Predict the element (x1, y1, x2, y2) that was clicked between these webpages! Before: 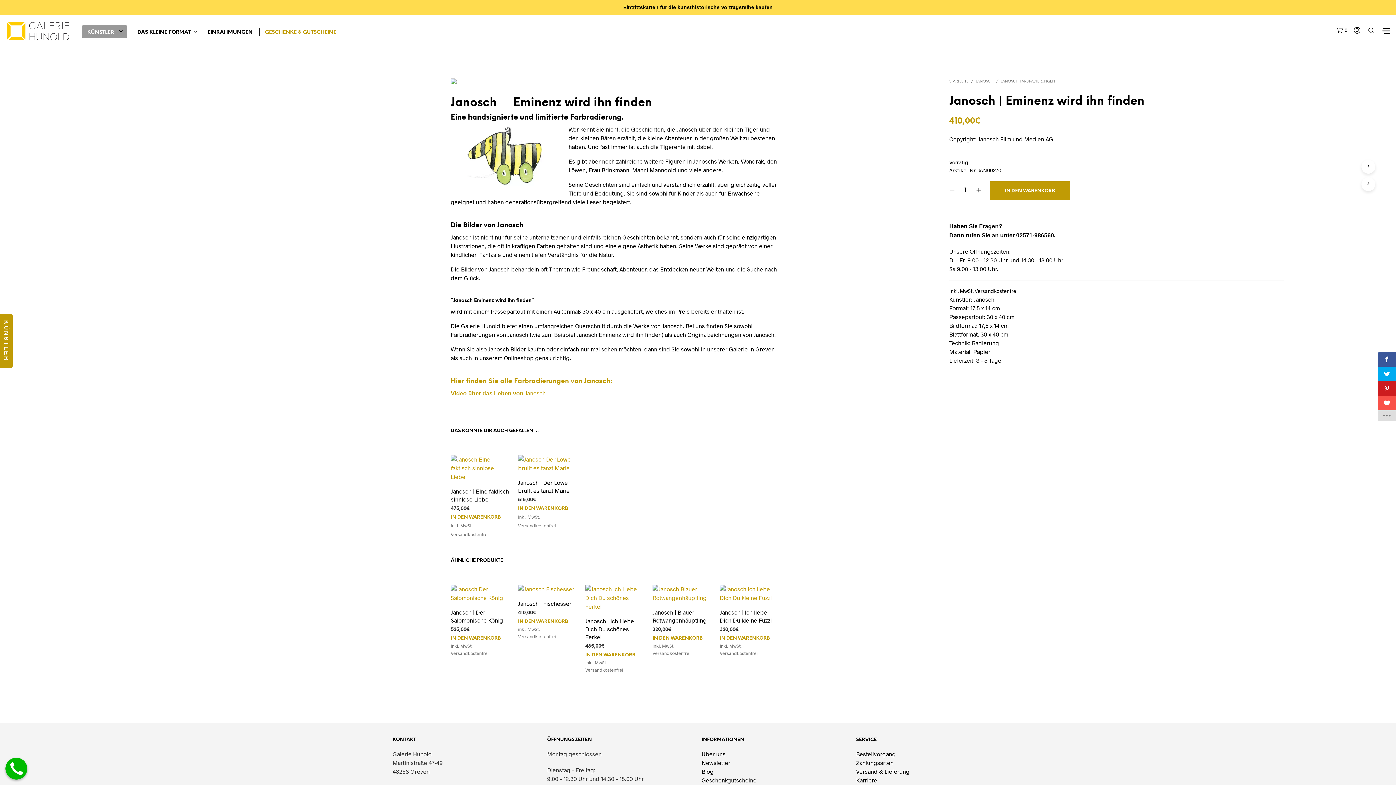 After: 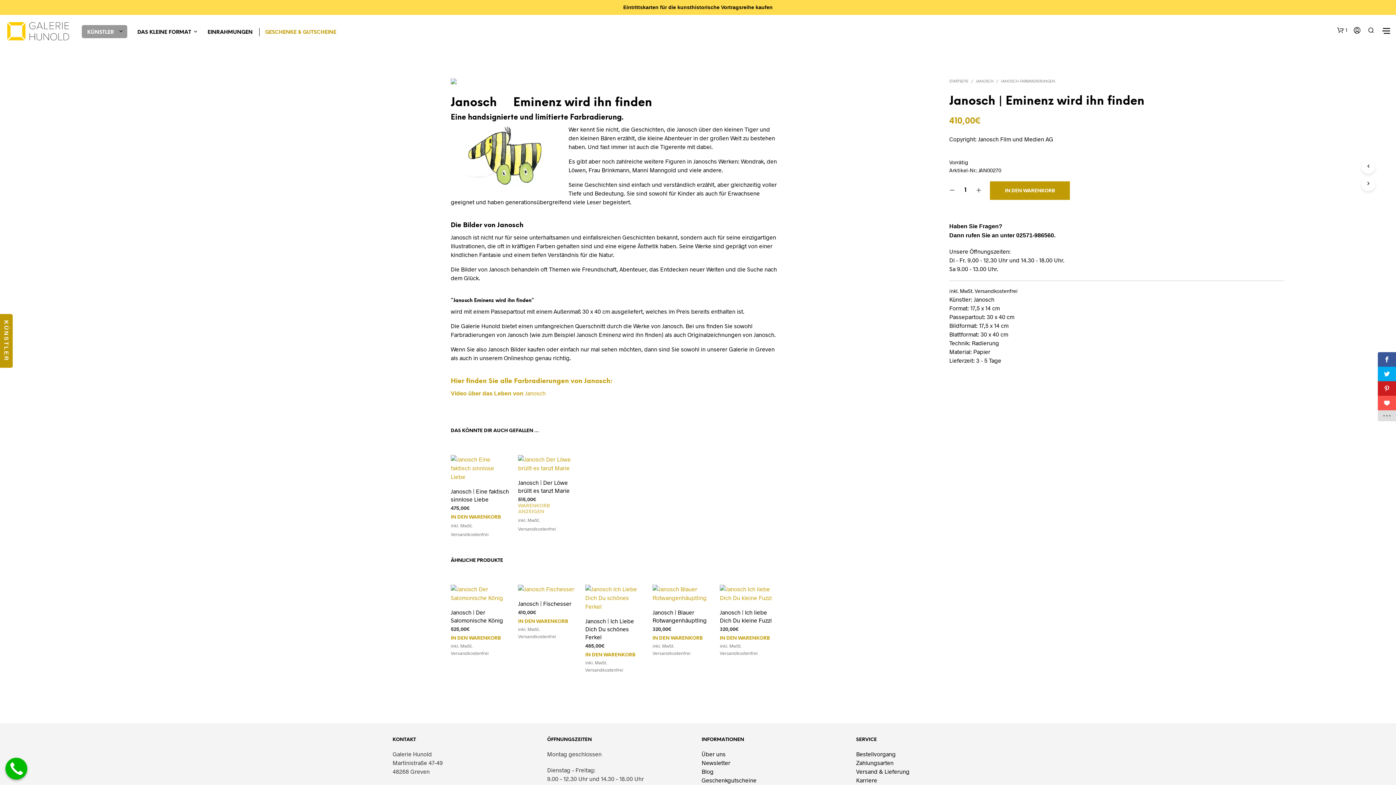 Action: bbox: (518, 506, 568, 512) label: In den Warenkorb legen: „Janosch | Der Löwe brüllt es tanzt Marie“